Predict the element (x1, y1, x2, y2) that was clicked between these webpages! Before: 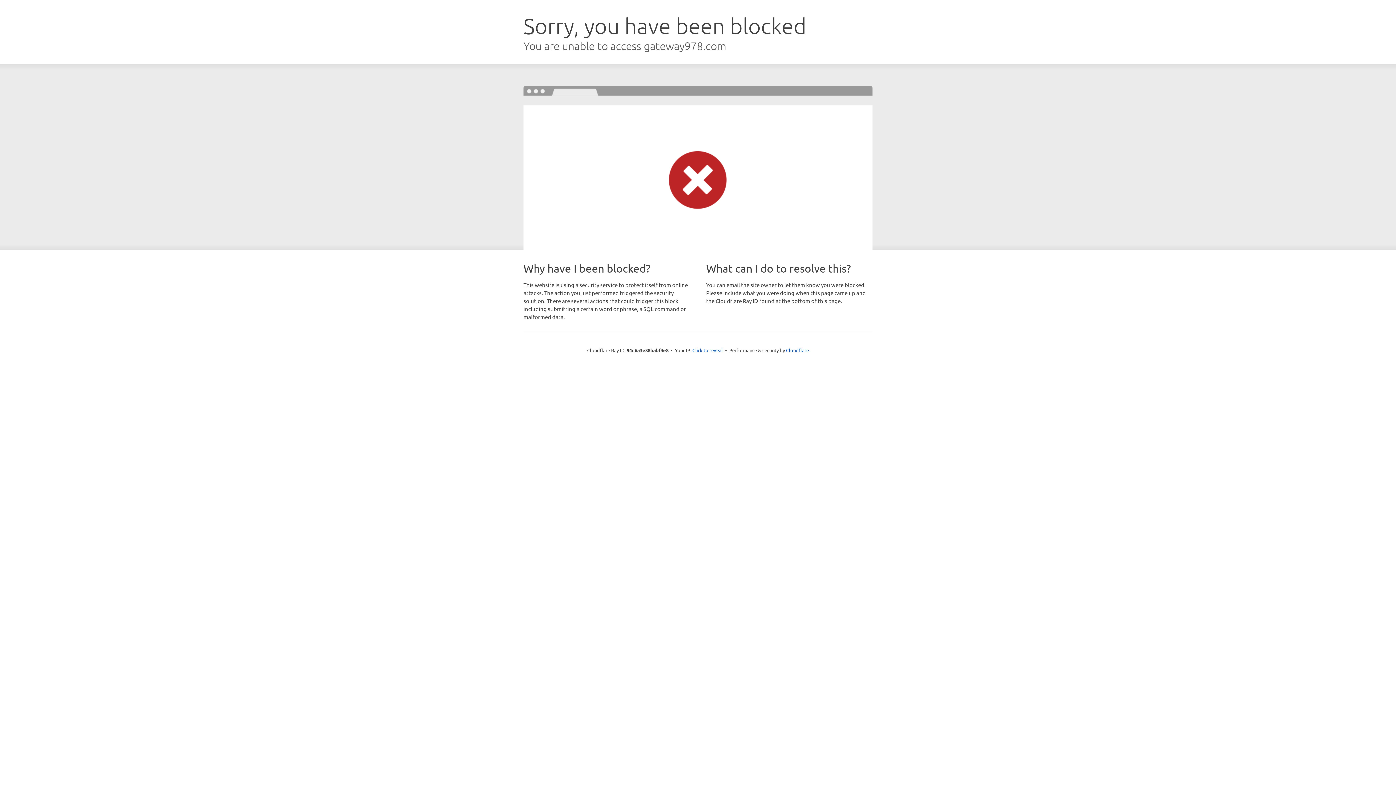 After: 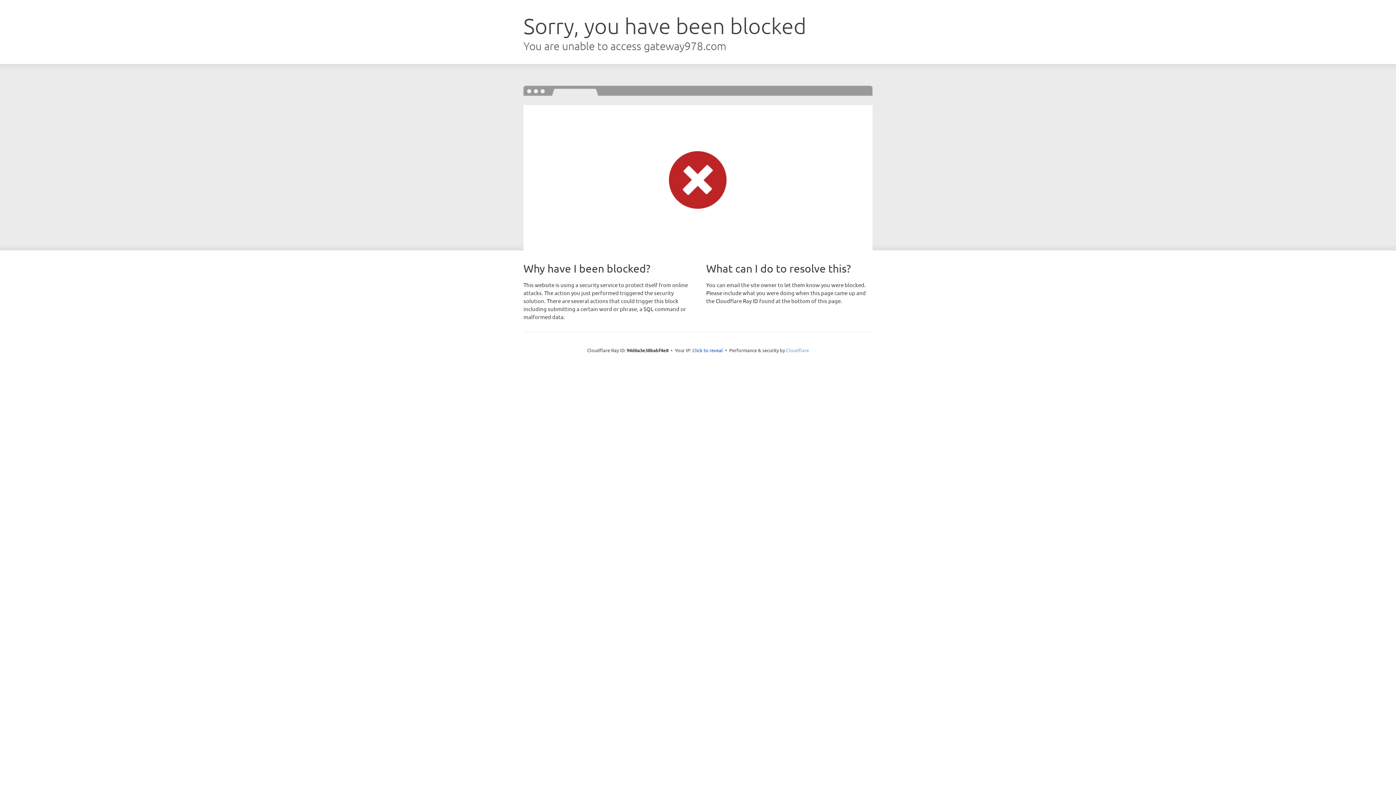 Action: bbox: (786, 347, 809, 353) label: Cloudflare